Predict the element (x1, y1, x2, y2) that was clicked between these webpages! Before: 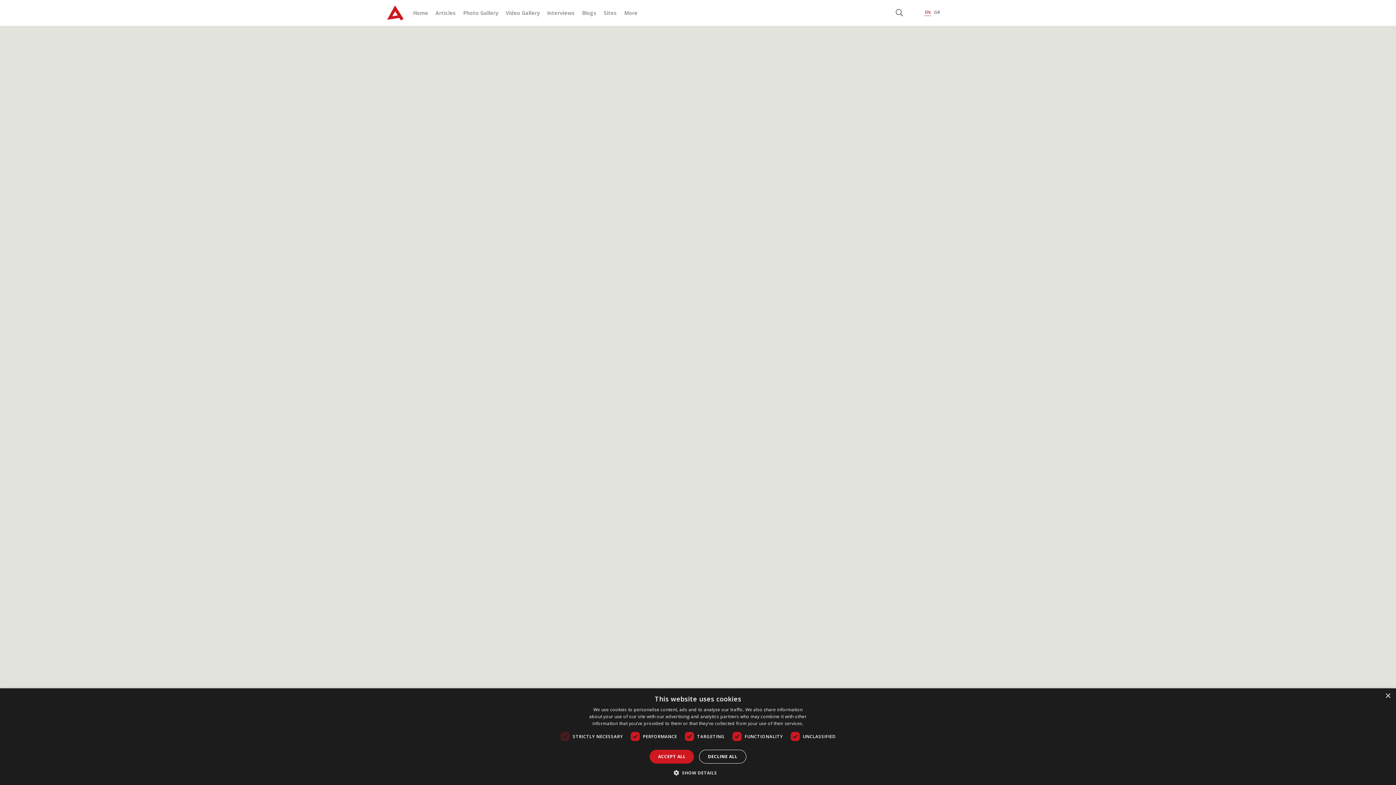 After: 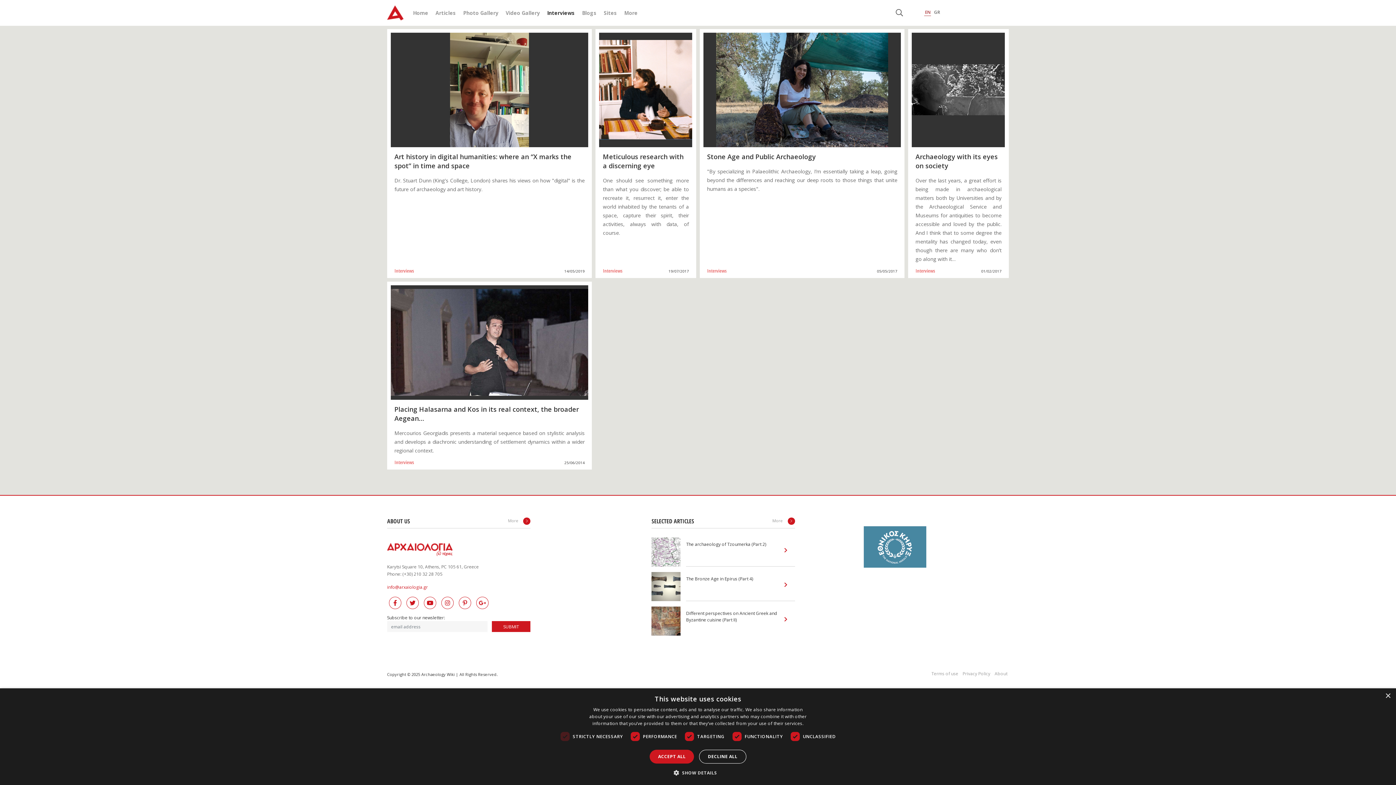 Action: label: Interviews bbox: (547, 9, 574, 16)